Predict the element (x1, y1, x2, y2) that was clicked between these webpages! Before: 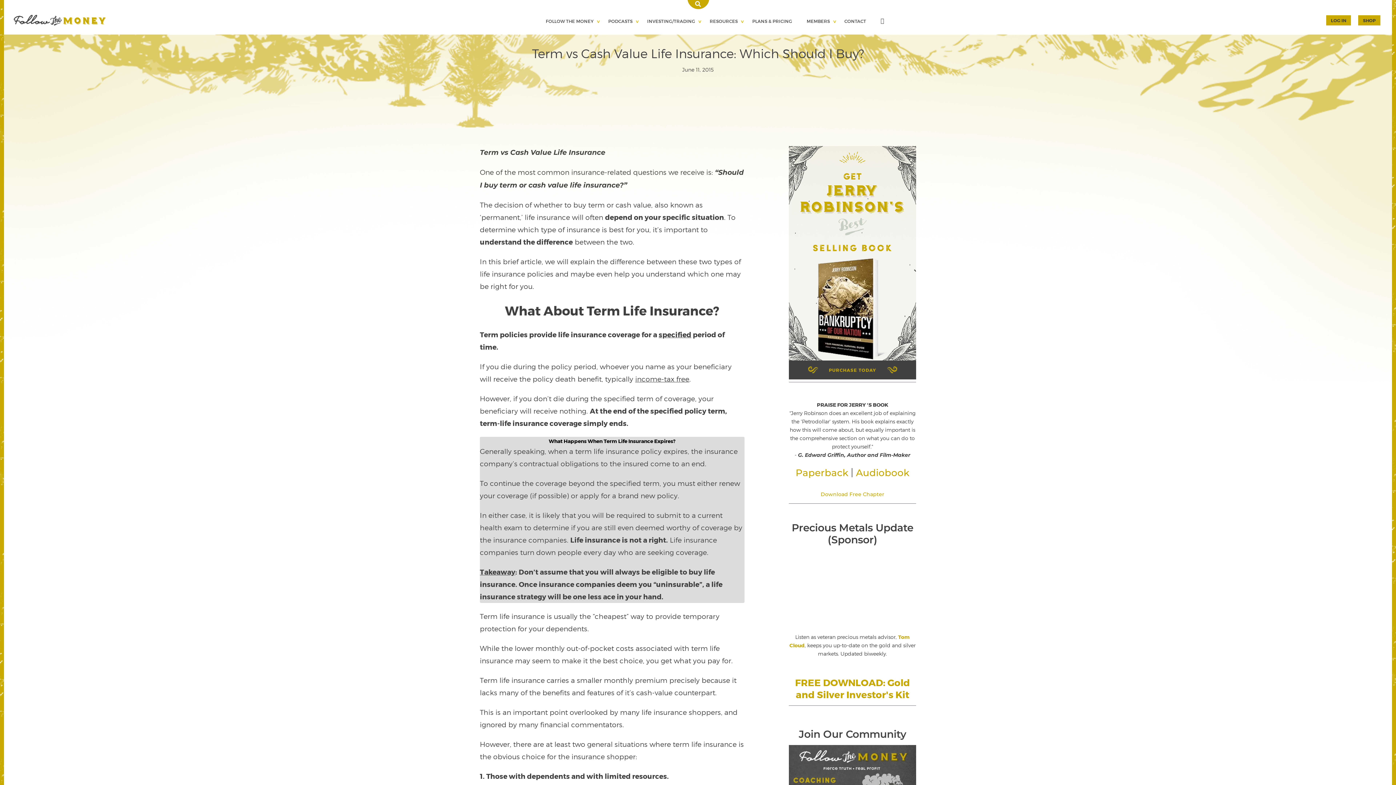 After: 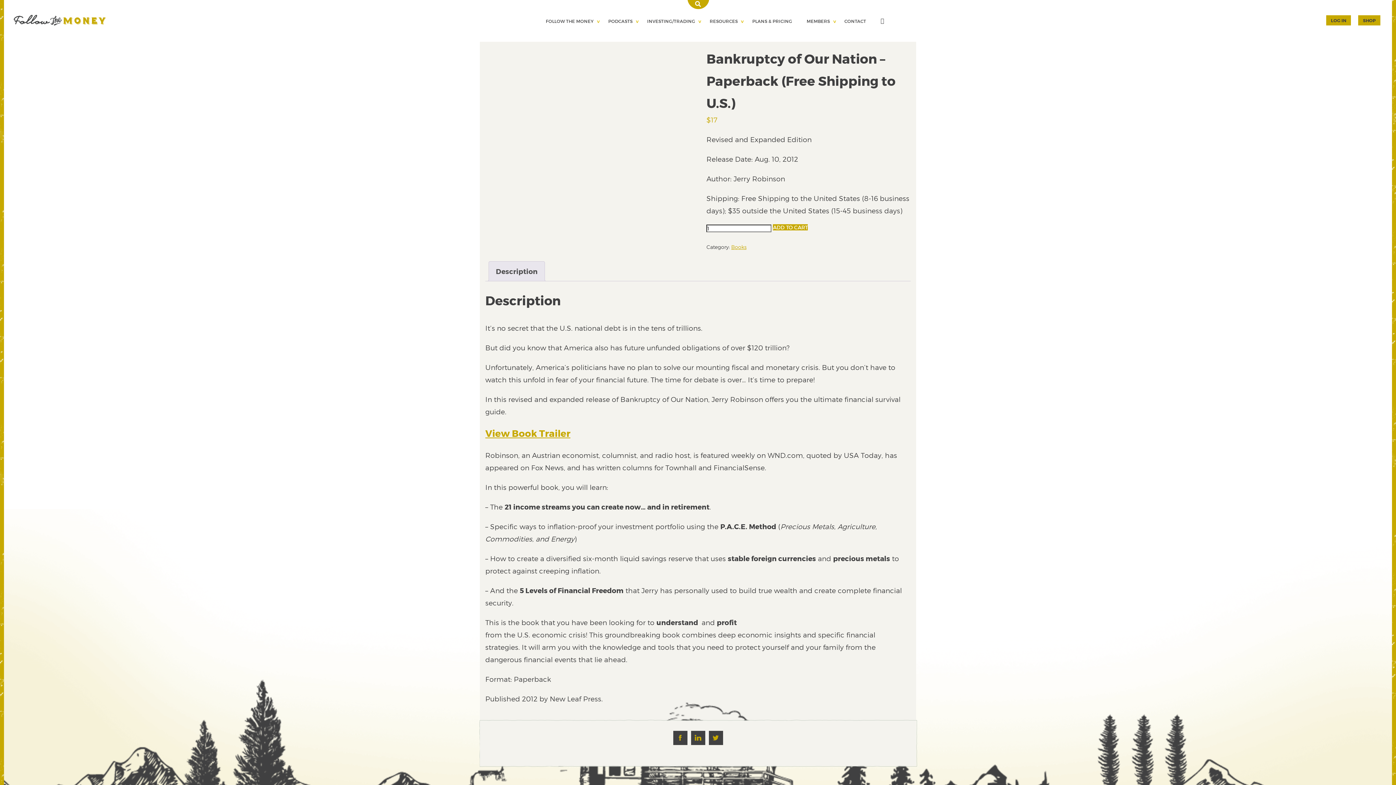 Action: label: Paperback bbox: (795, 467, 848, 482)